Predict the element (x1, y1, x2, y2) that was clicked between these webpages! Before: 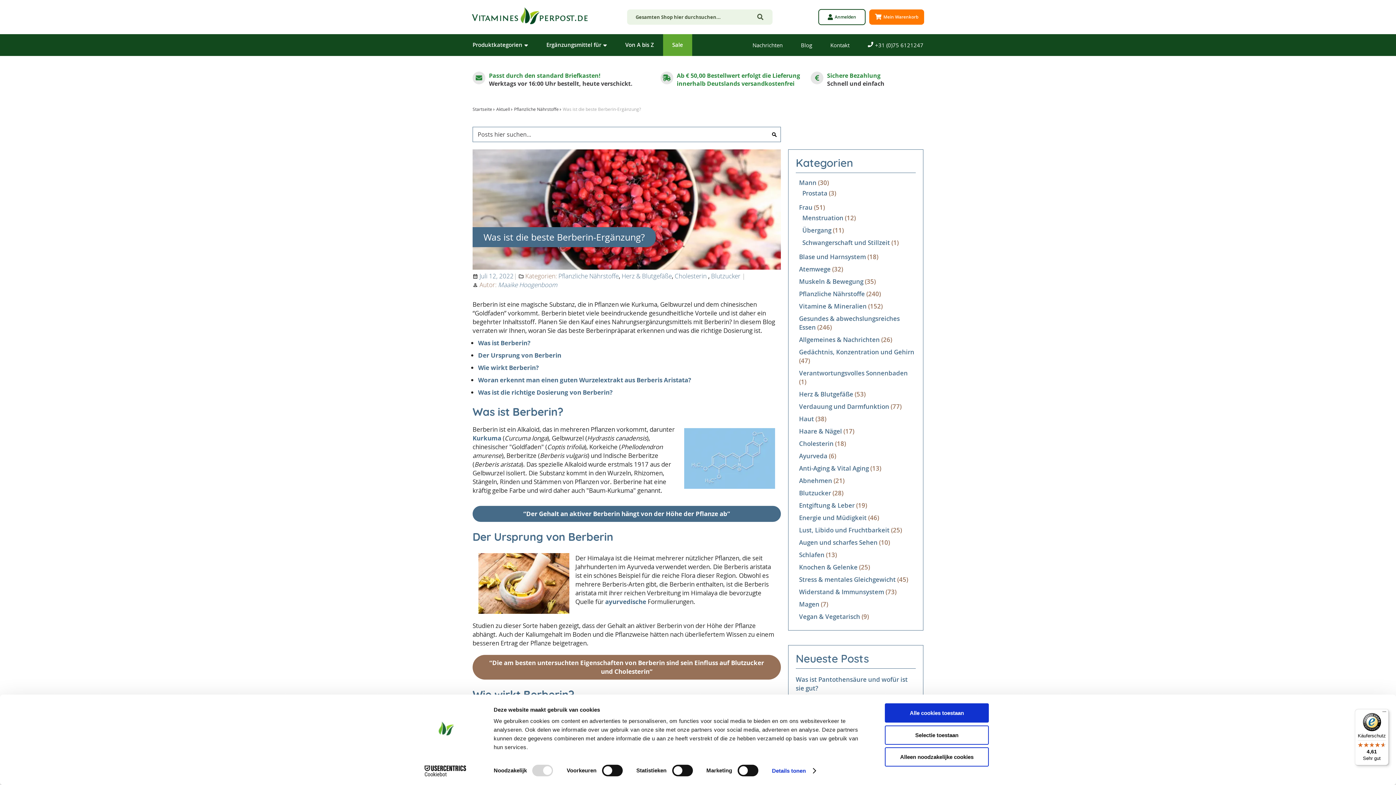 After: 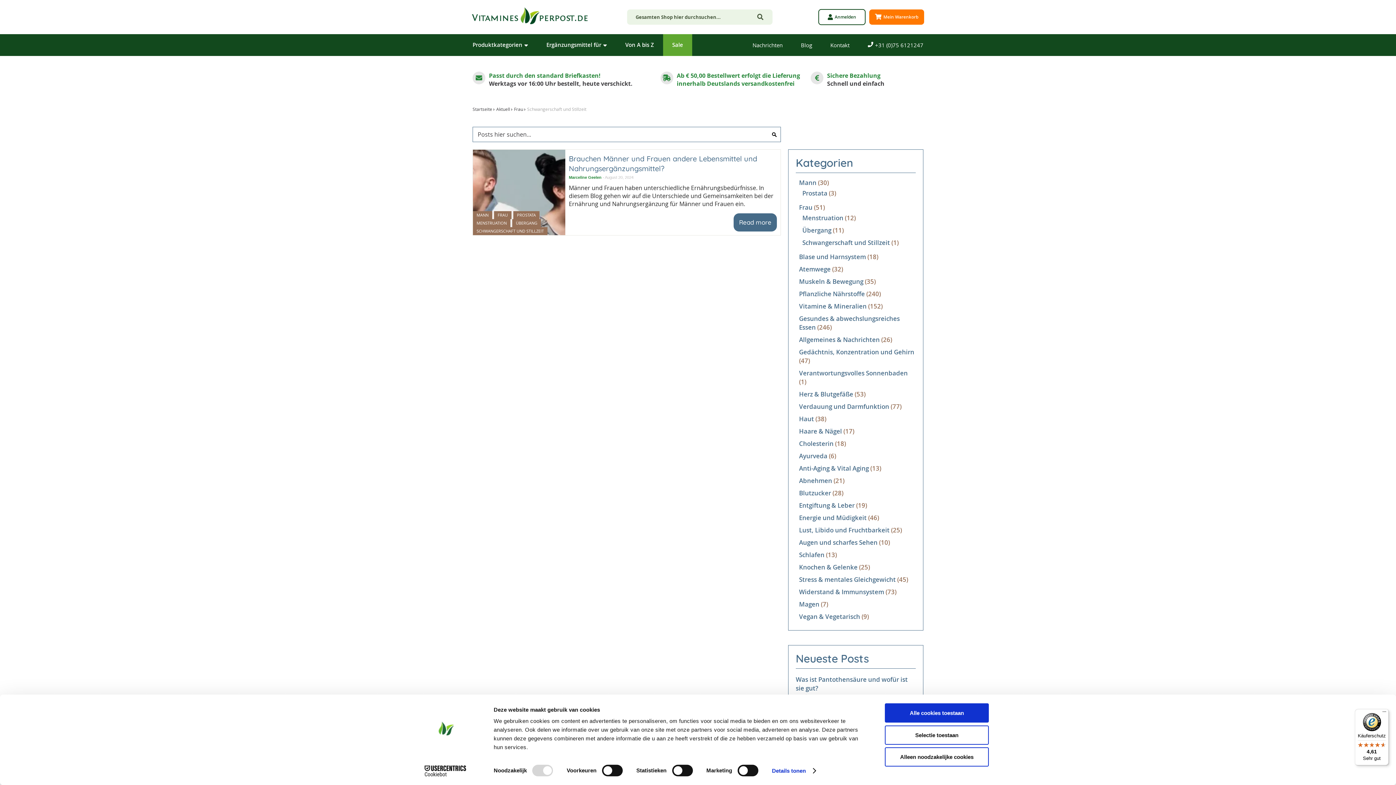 Action: bbox: (802, 238, 890, 246) label: Schwangerschaft und Stillzeit